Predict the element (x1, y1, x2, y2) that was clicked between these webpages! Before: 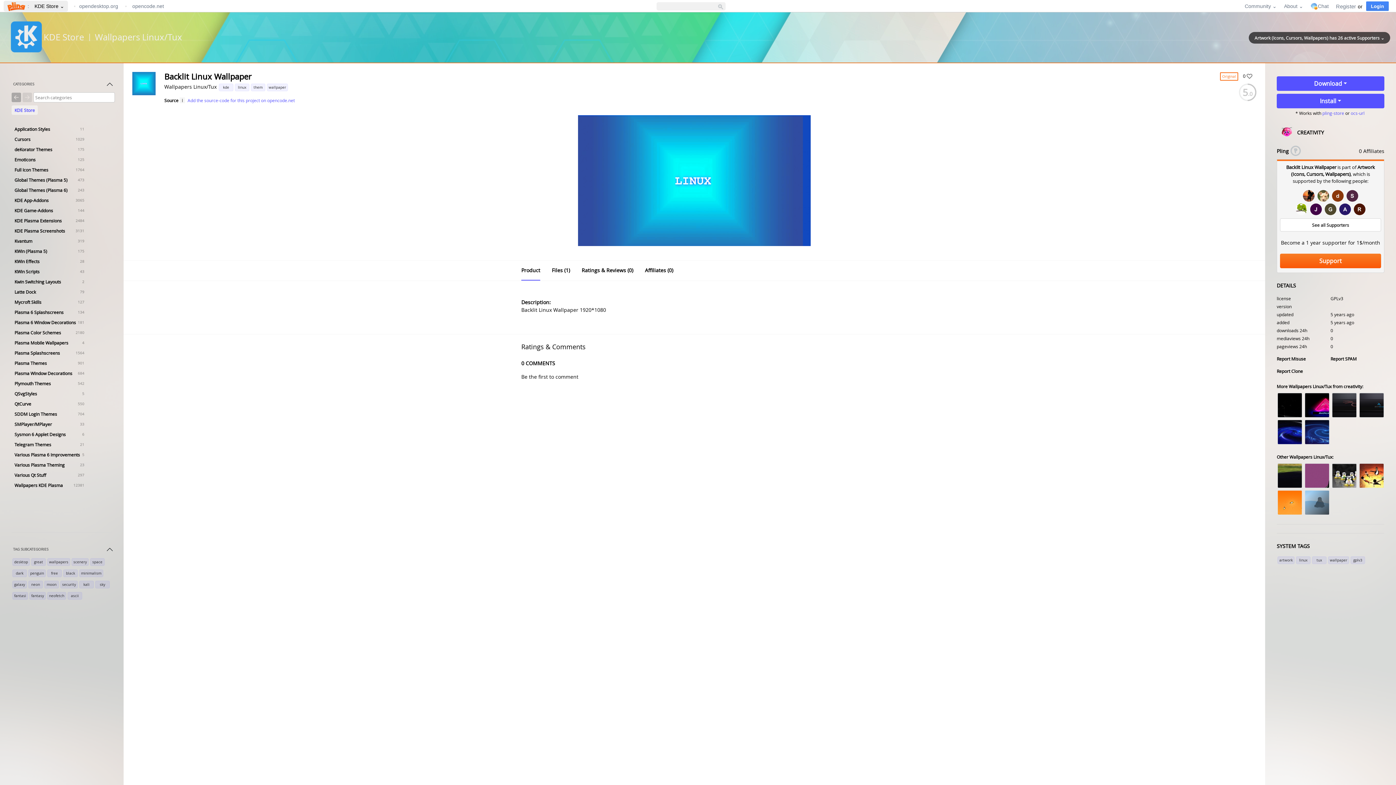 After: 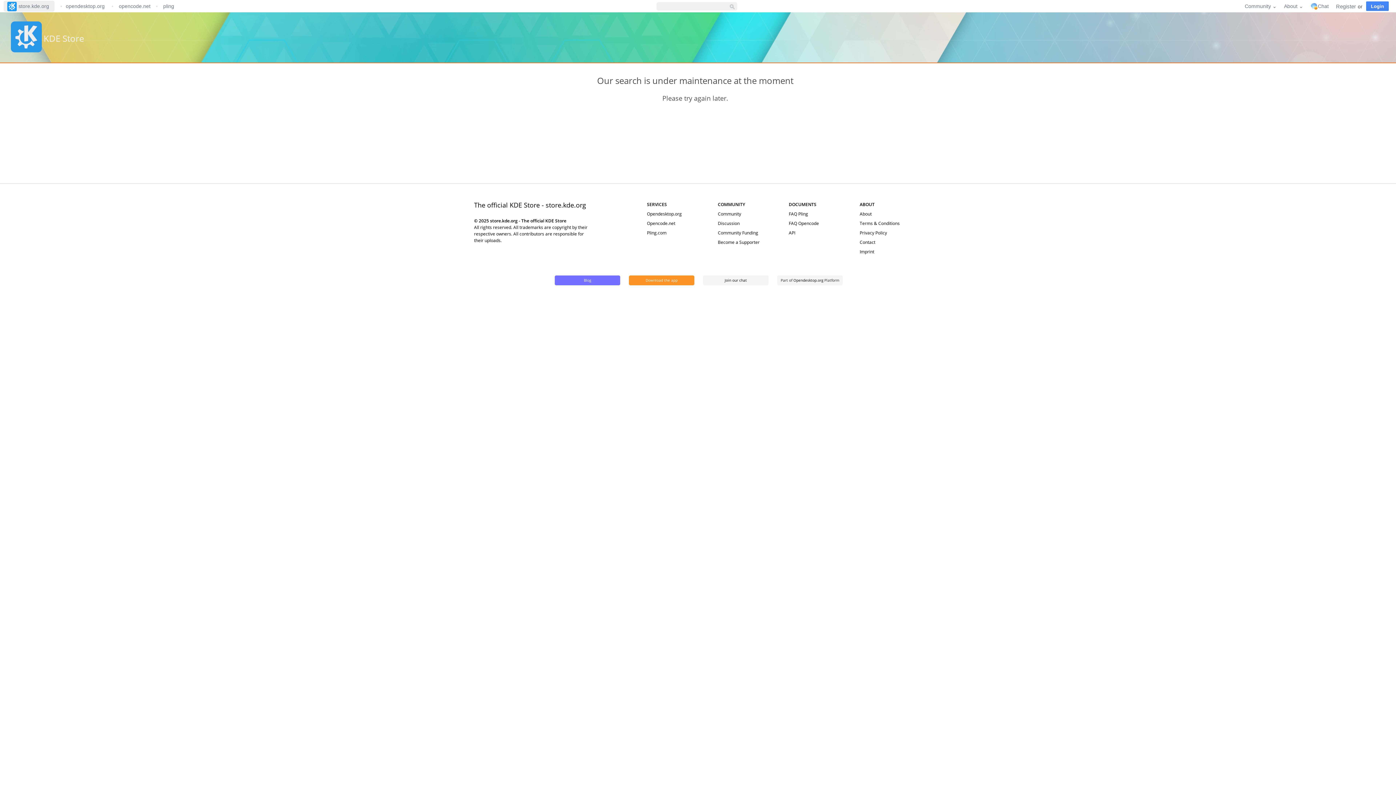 Action: label: artwork bbox: (1277, 556, 1295, 563)